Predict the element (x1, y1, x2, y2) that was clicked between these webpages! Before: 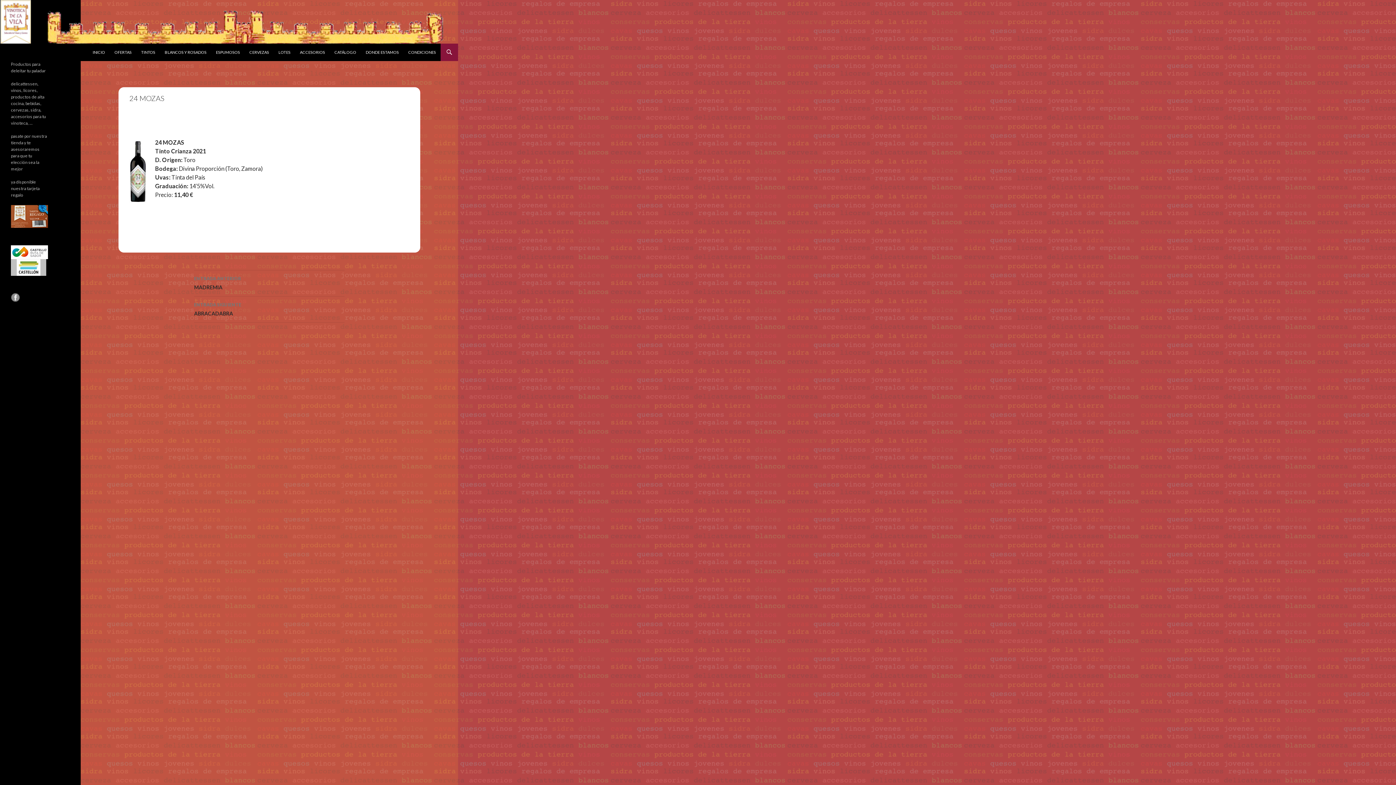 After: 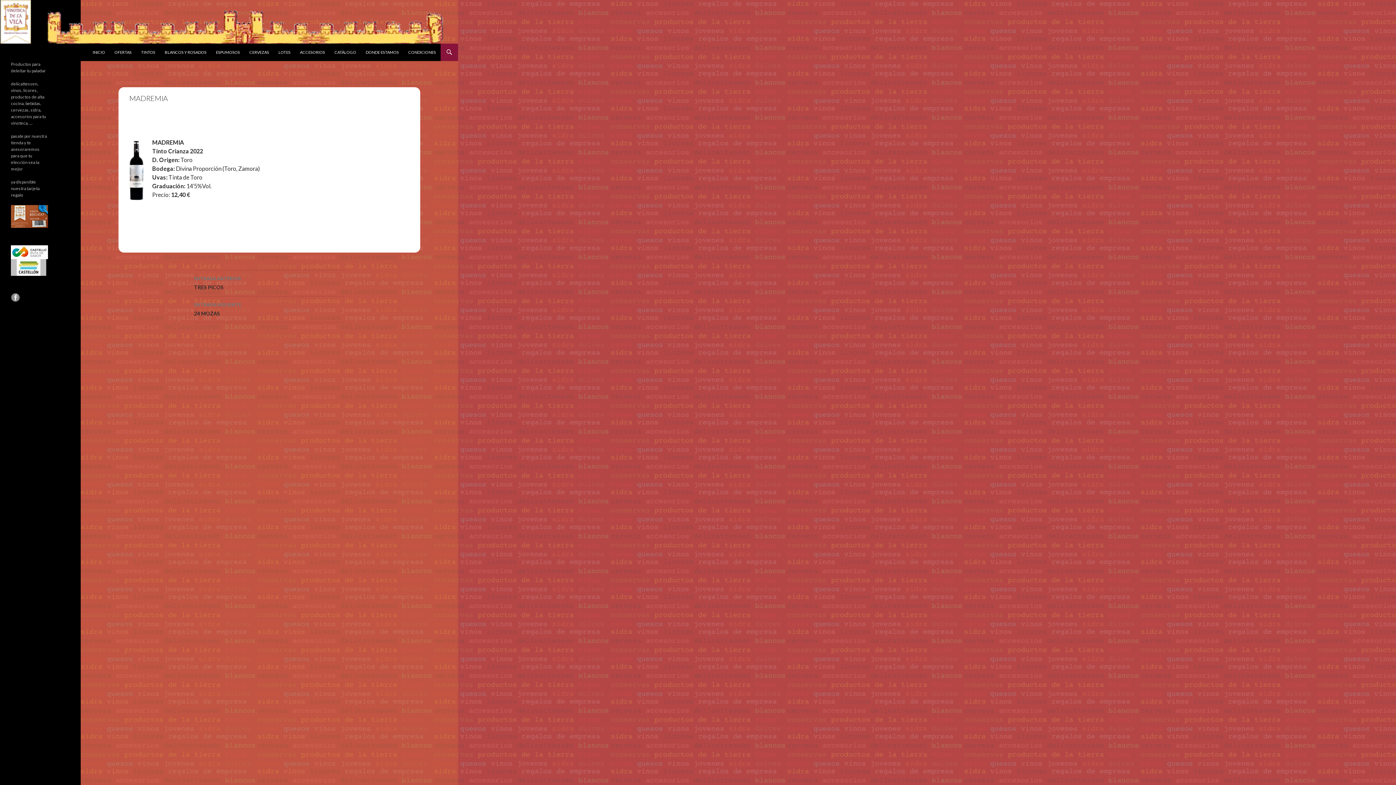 Action: bbox: (194, 270, 344, 296) label: ENTRADA ANTERIOR
MADREMIA